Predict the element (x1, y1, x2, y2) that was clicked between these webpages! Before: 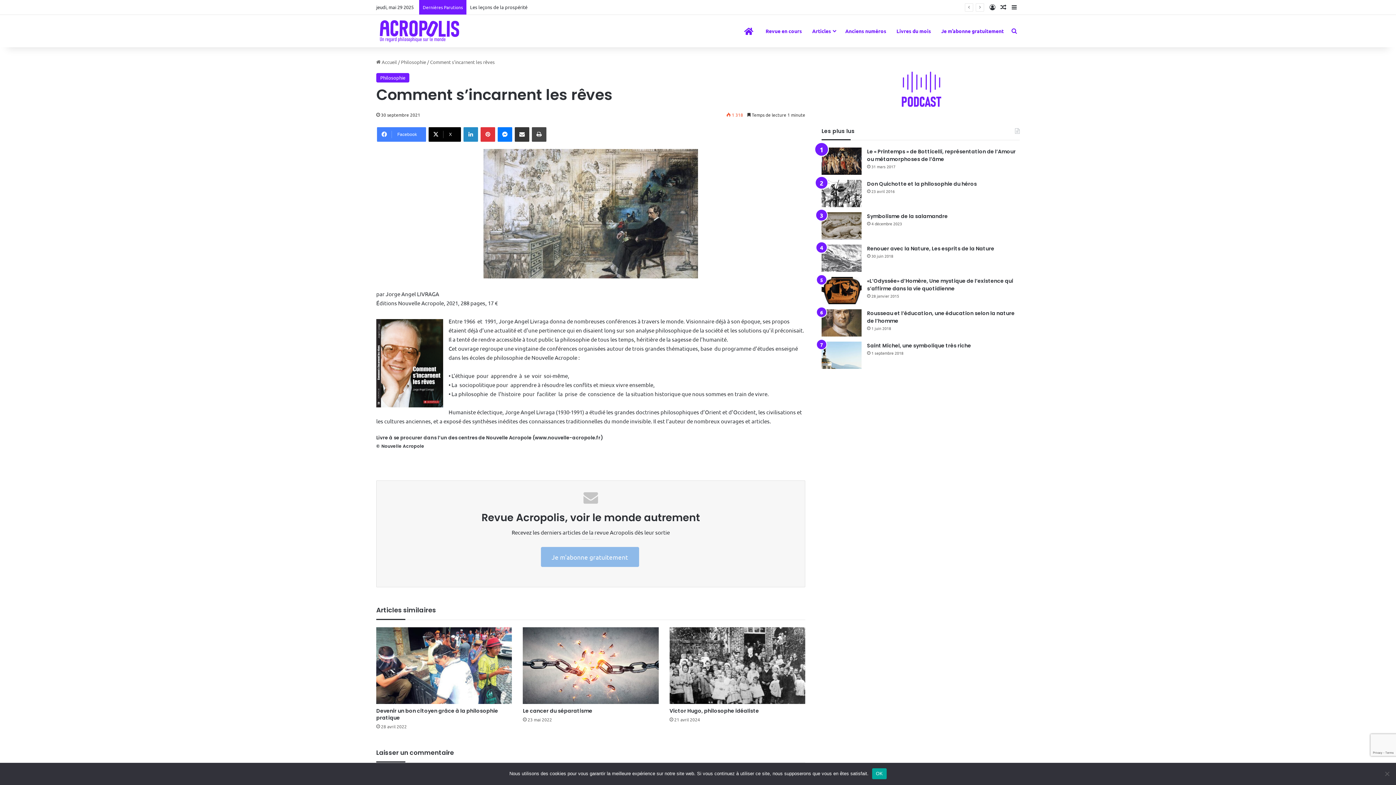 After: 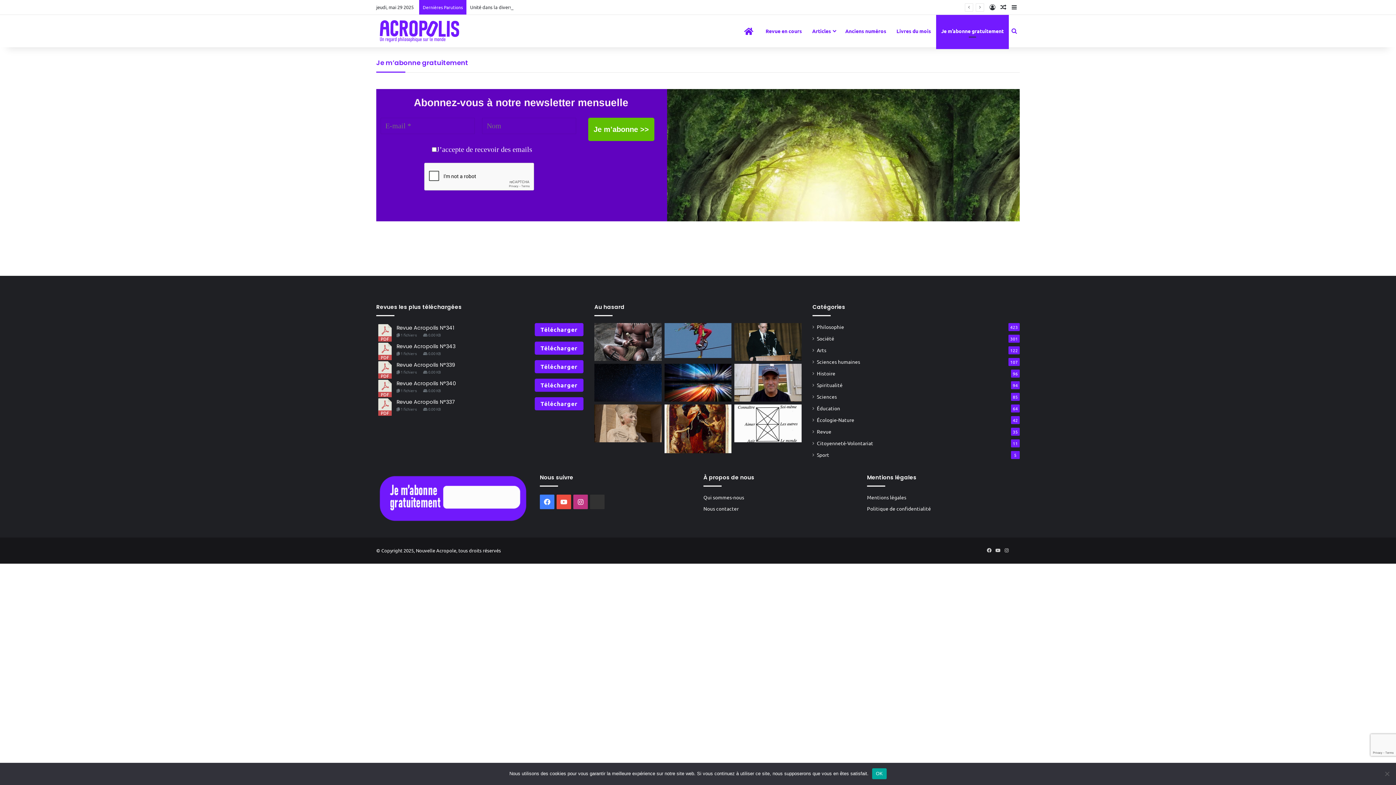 Action: bbox: (936, 14, 1009, 47) label: Je m’abonne gratuitement